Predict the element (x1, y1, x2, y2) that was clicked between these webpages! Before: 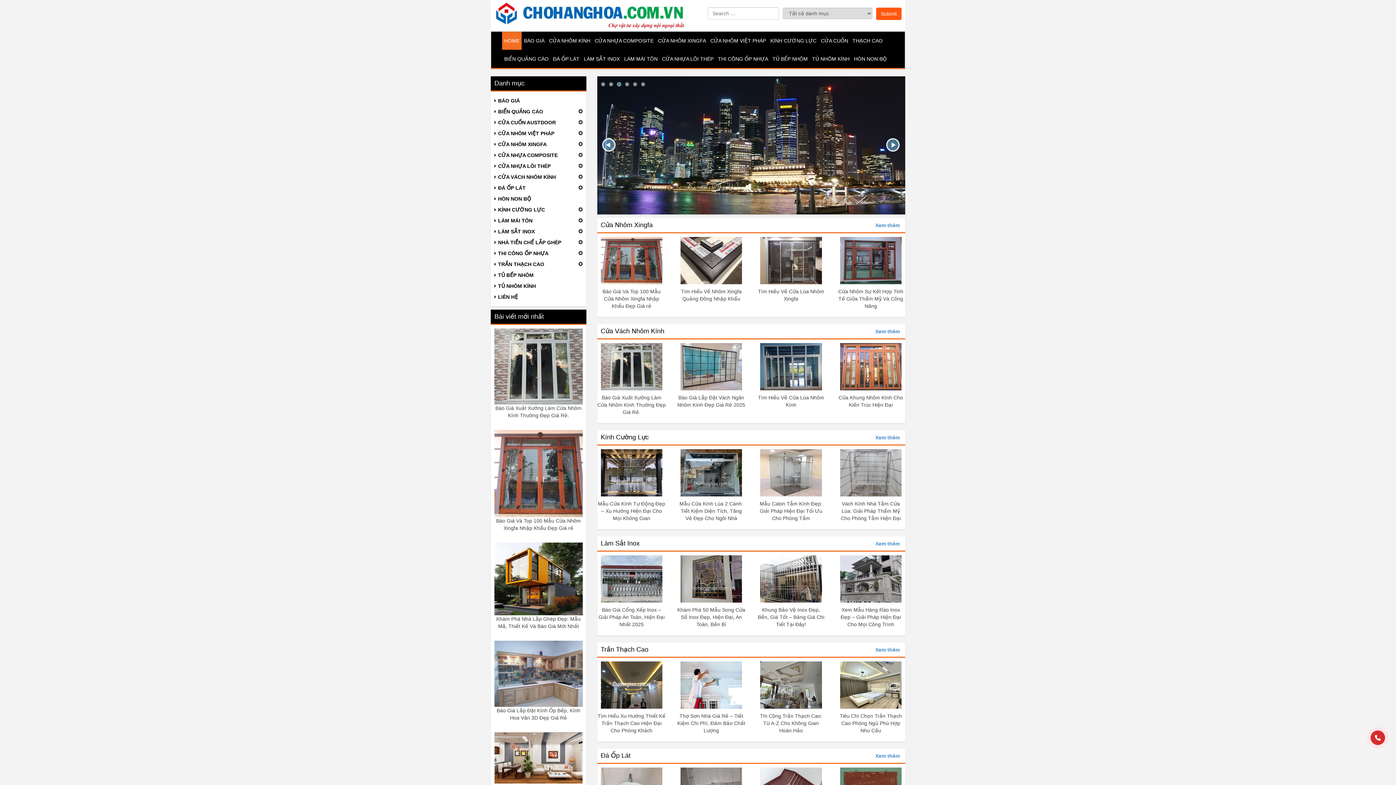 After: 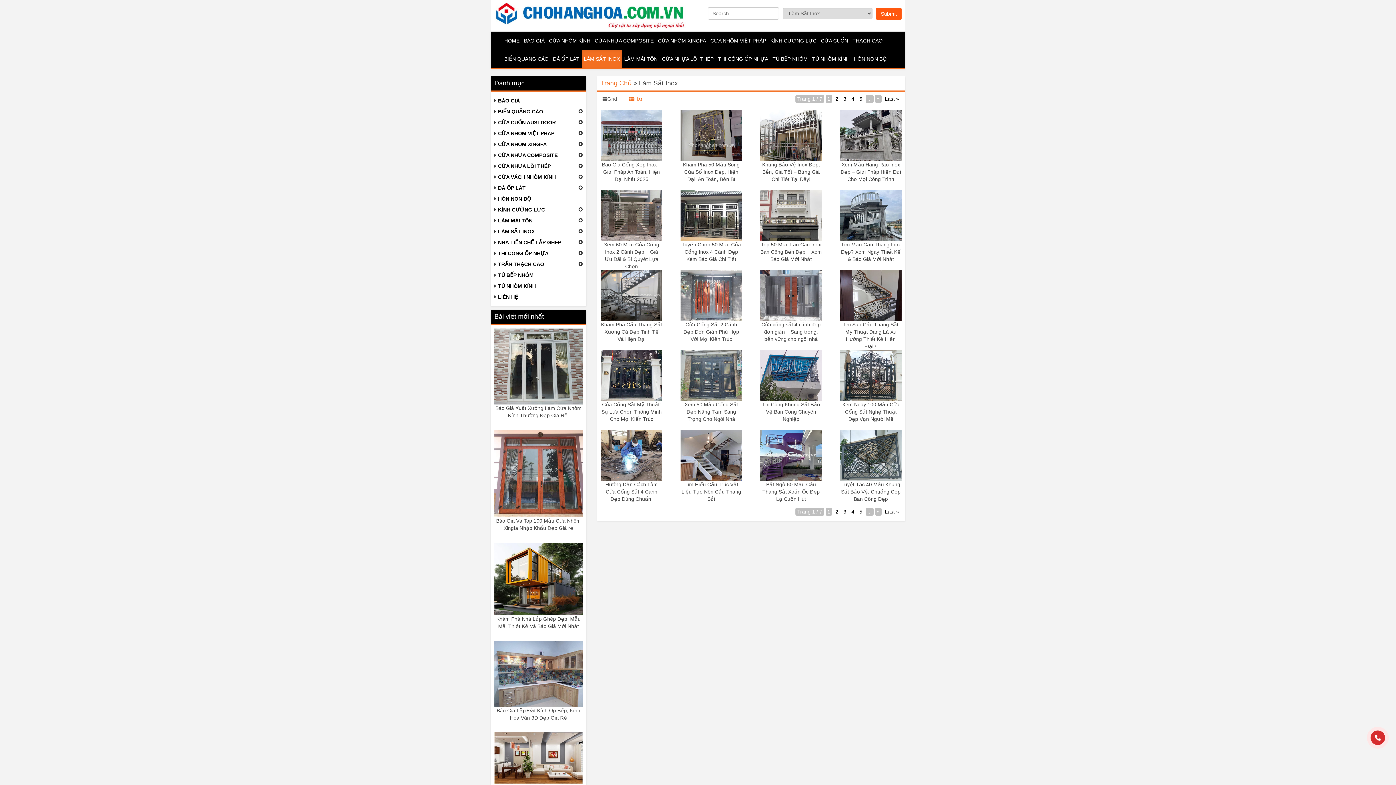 Action: bbox: (600, 539, 639, 547) label: Làm Sắt Inox